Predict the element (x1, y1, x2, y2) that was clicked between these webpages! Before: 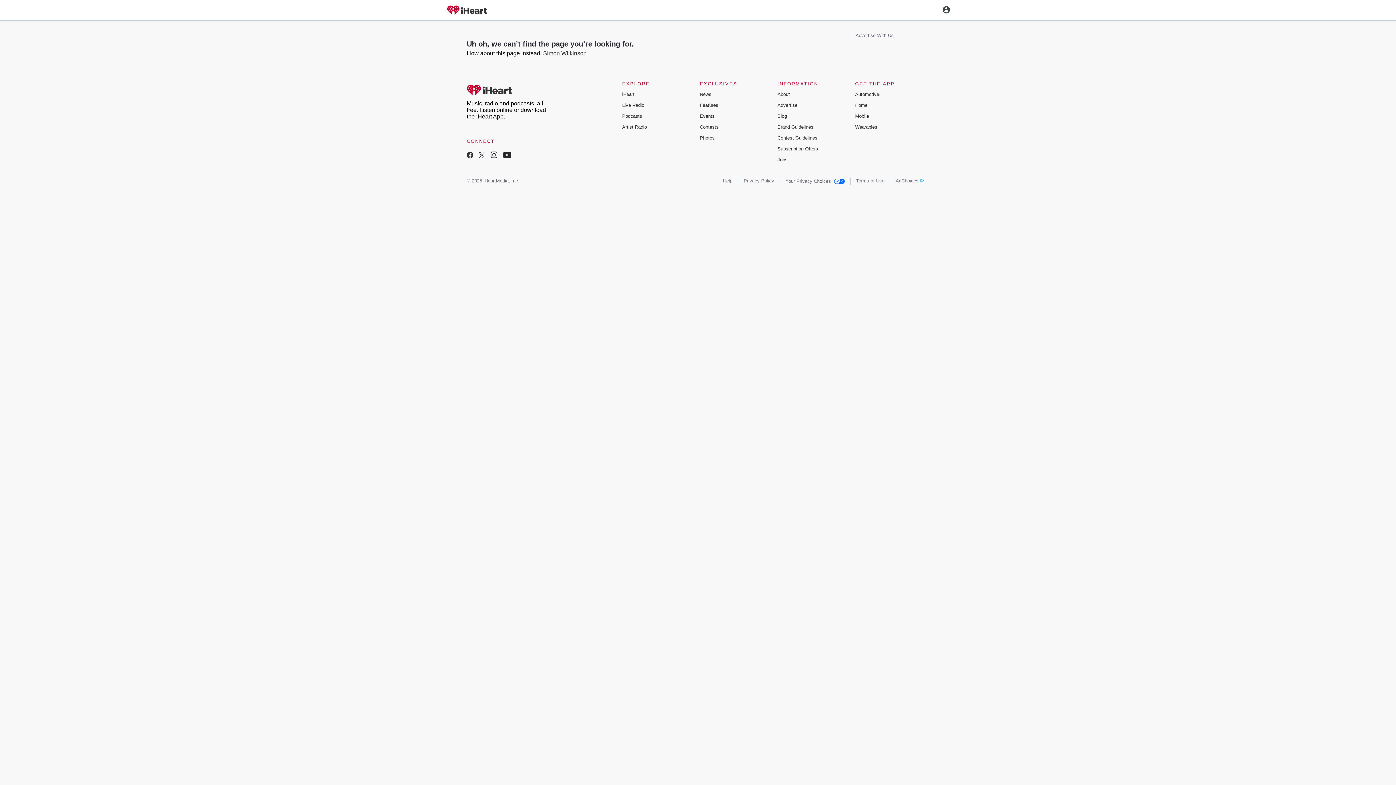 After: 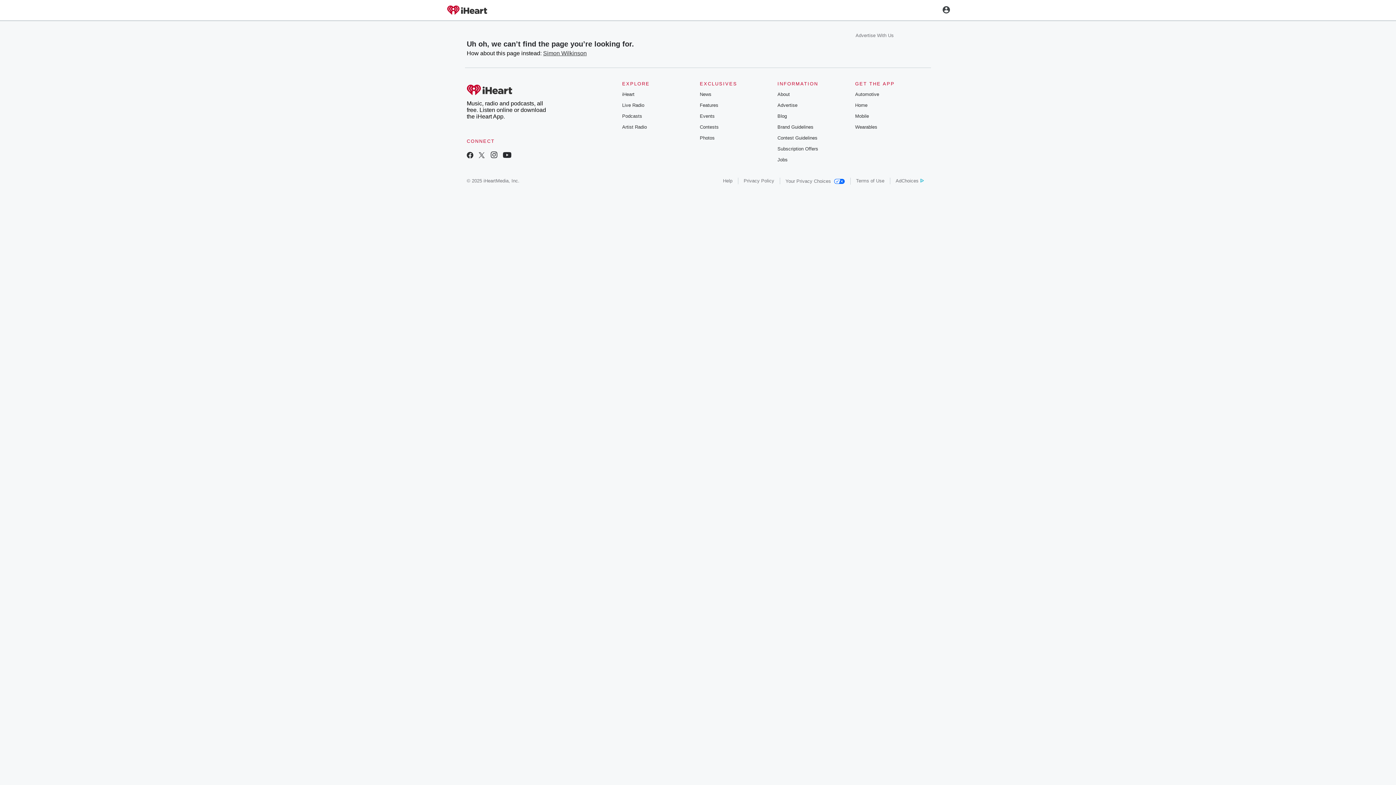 Action: bbox: (855, 113, 869, 118) label: Mobile